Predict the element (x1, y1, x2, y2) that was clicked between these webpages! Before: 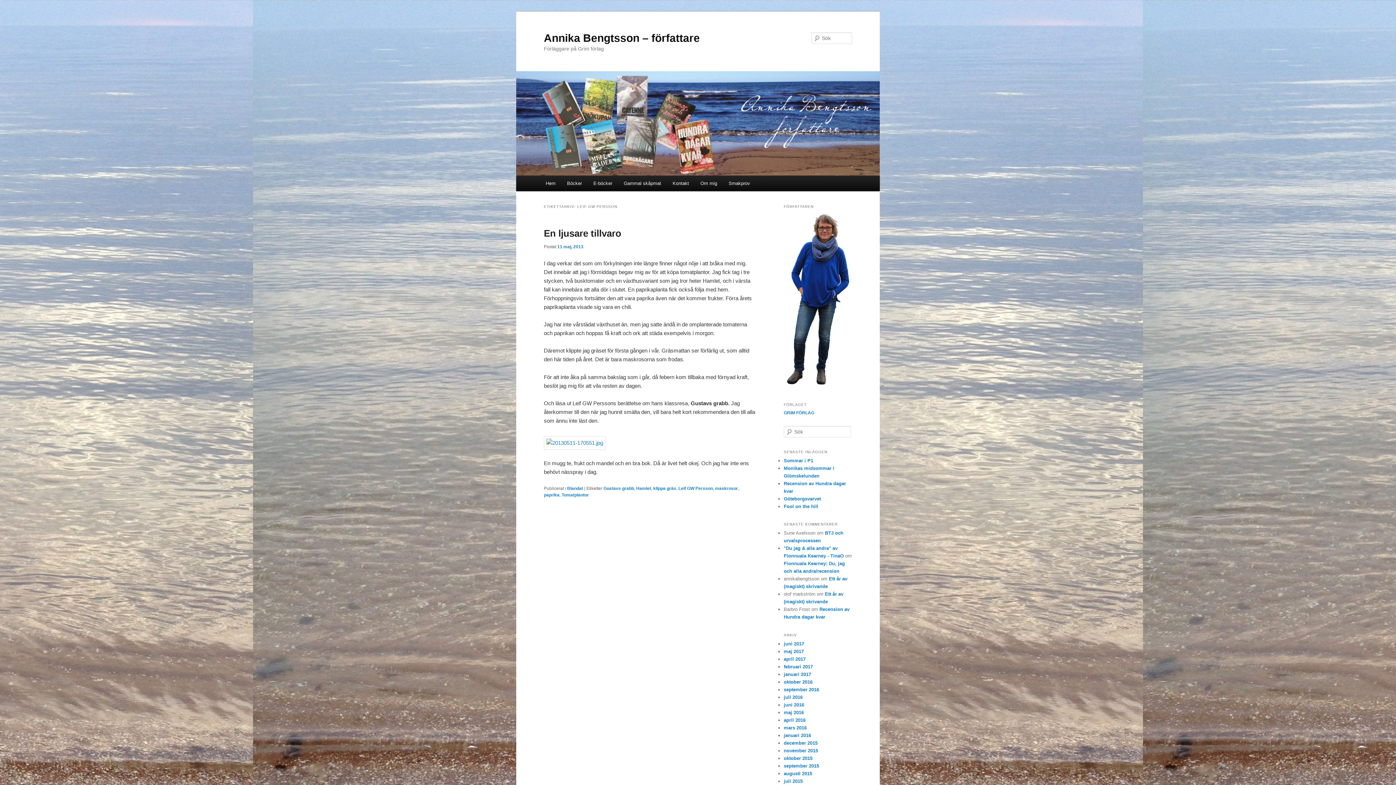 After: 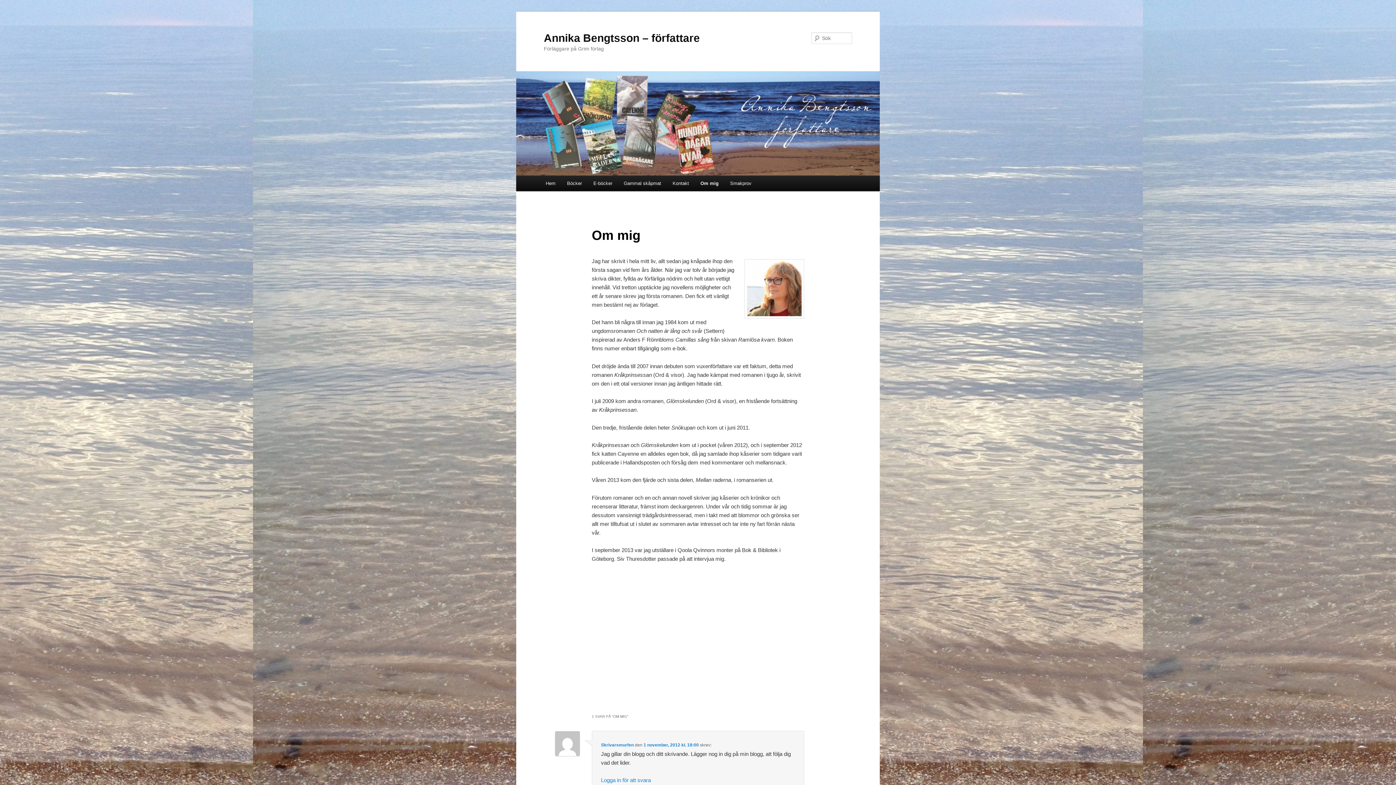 Action: label: Om mig bbox: (694, 175, 723, 191)